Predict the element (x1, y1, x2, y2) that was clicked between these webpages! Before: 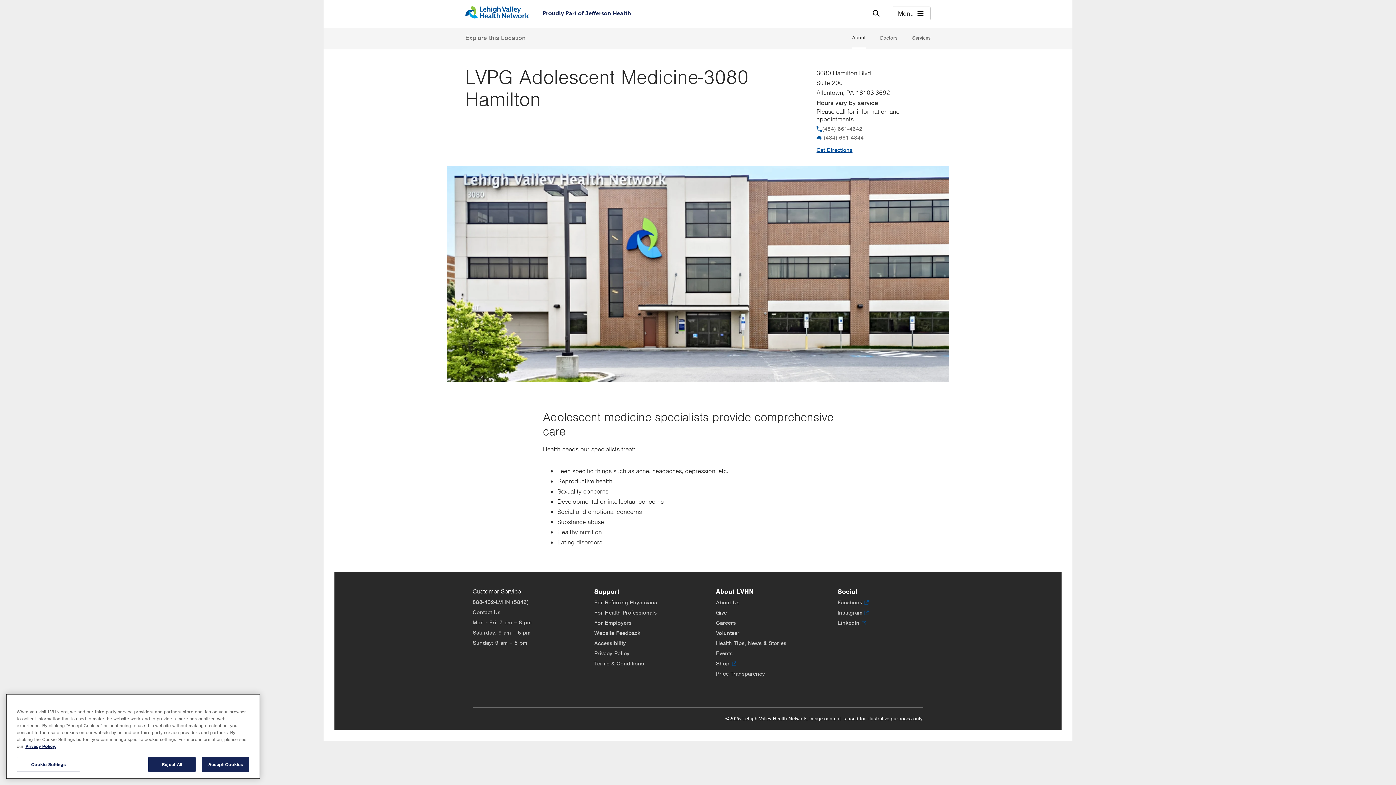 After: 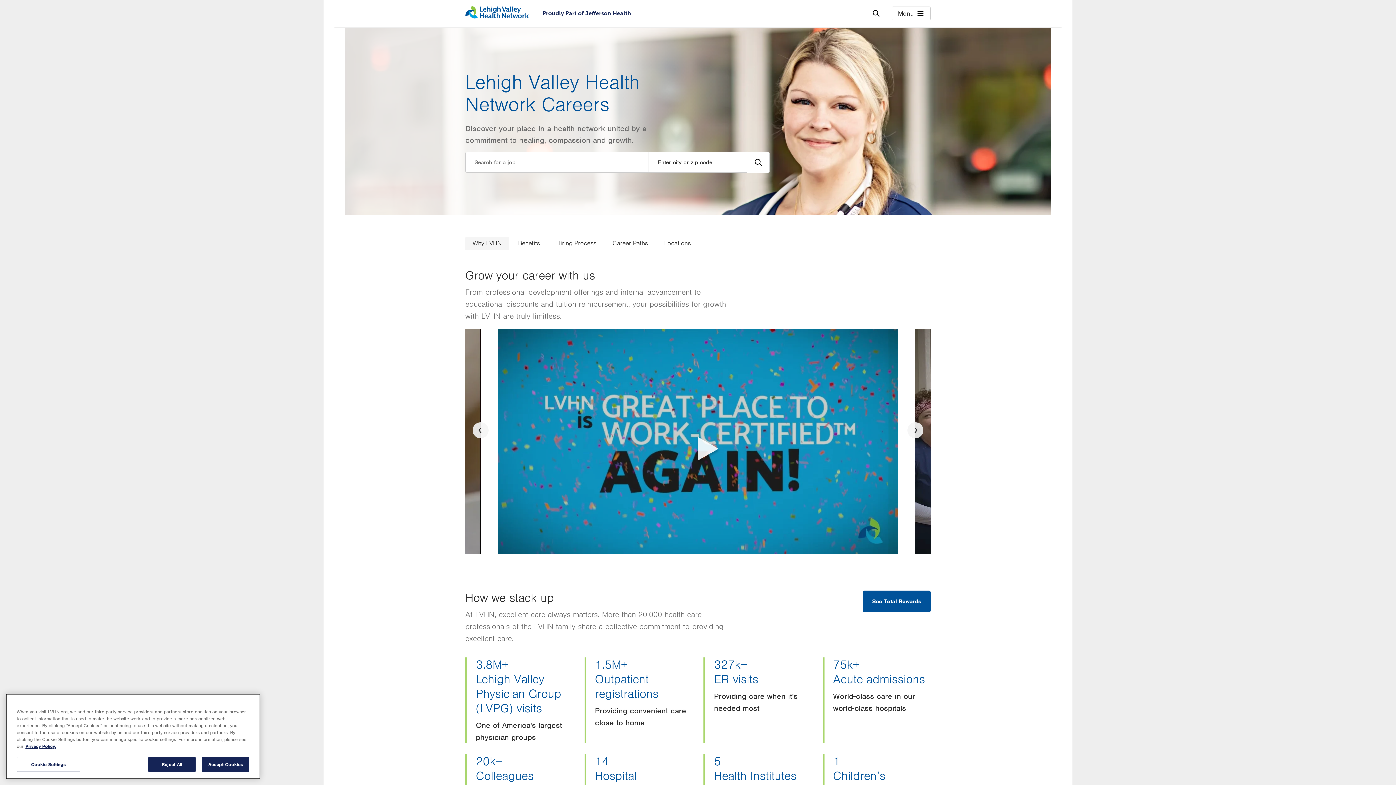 Action: bbox: (716, 619, 736, 626) label: Careers